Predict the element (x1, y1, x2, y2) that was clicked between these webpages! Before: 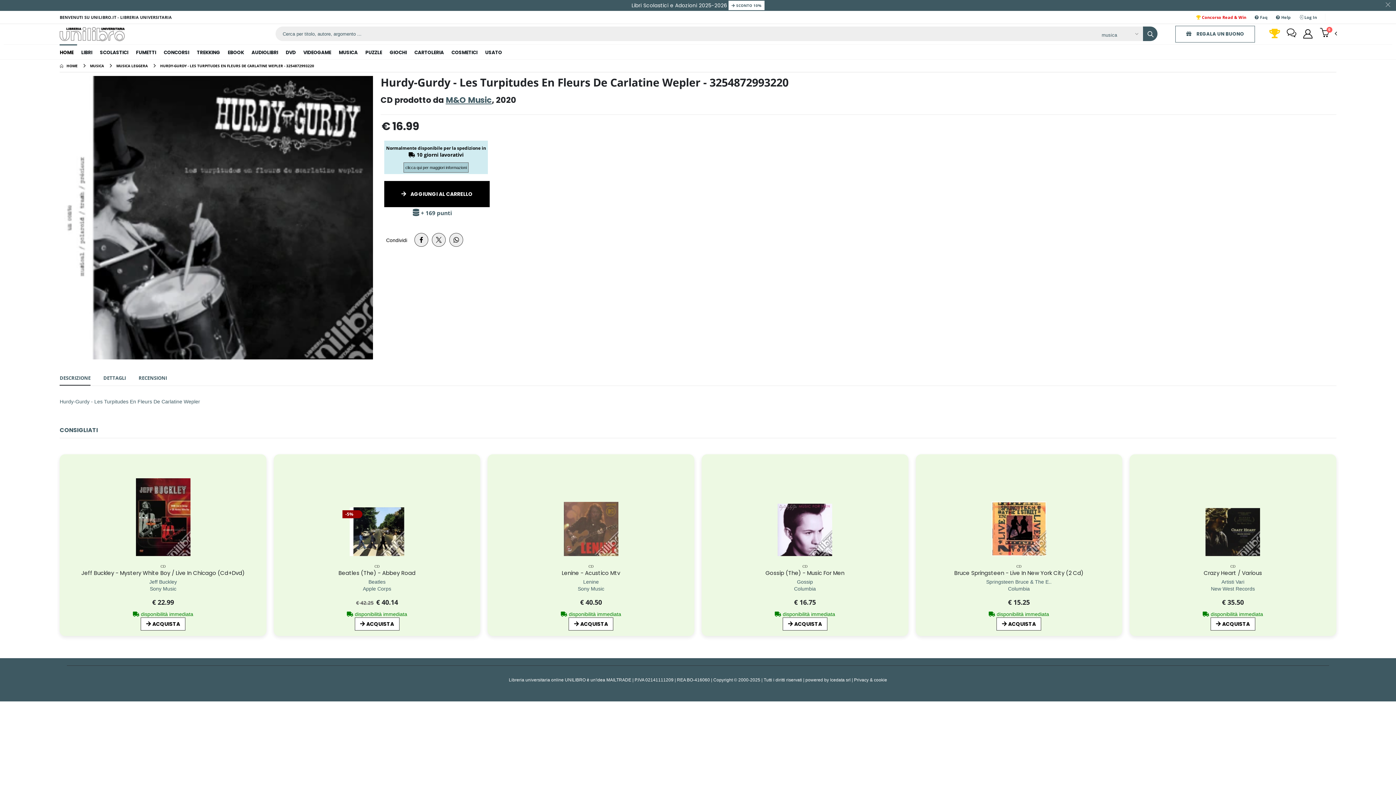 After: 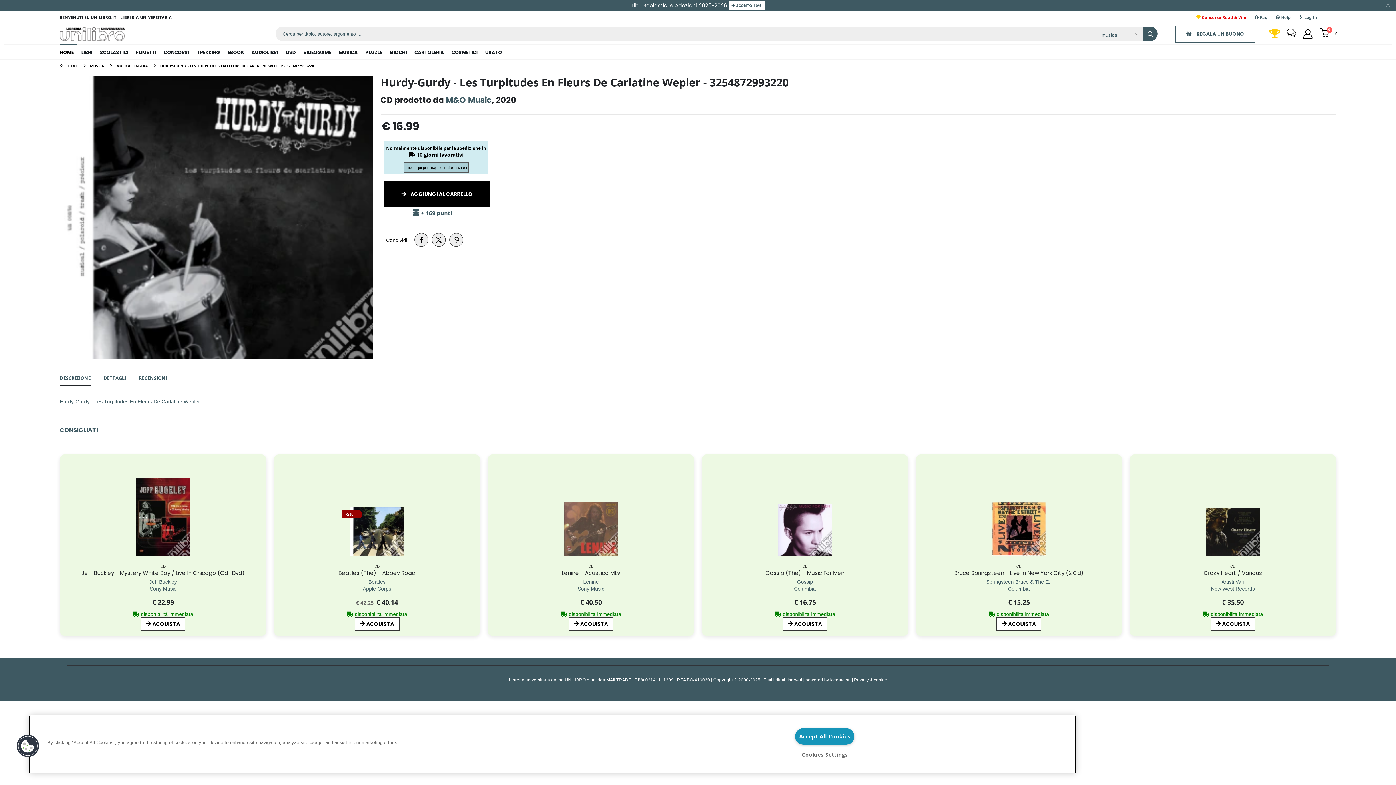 Action: bbox: (414, 233, 428, 246)